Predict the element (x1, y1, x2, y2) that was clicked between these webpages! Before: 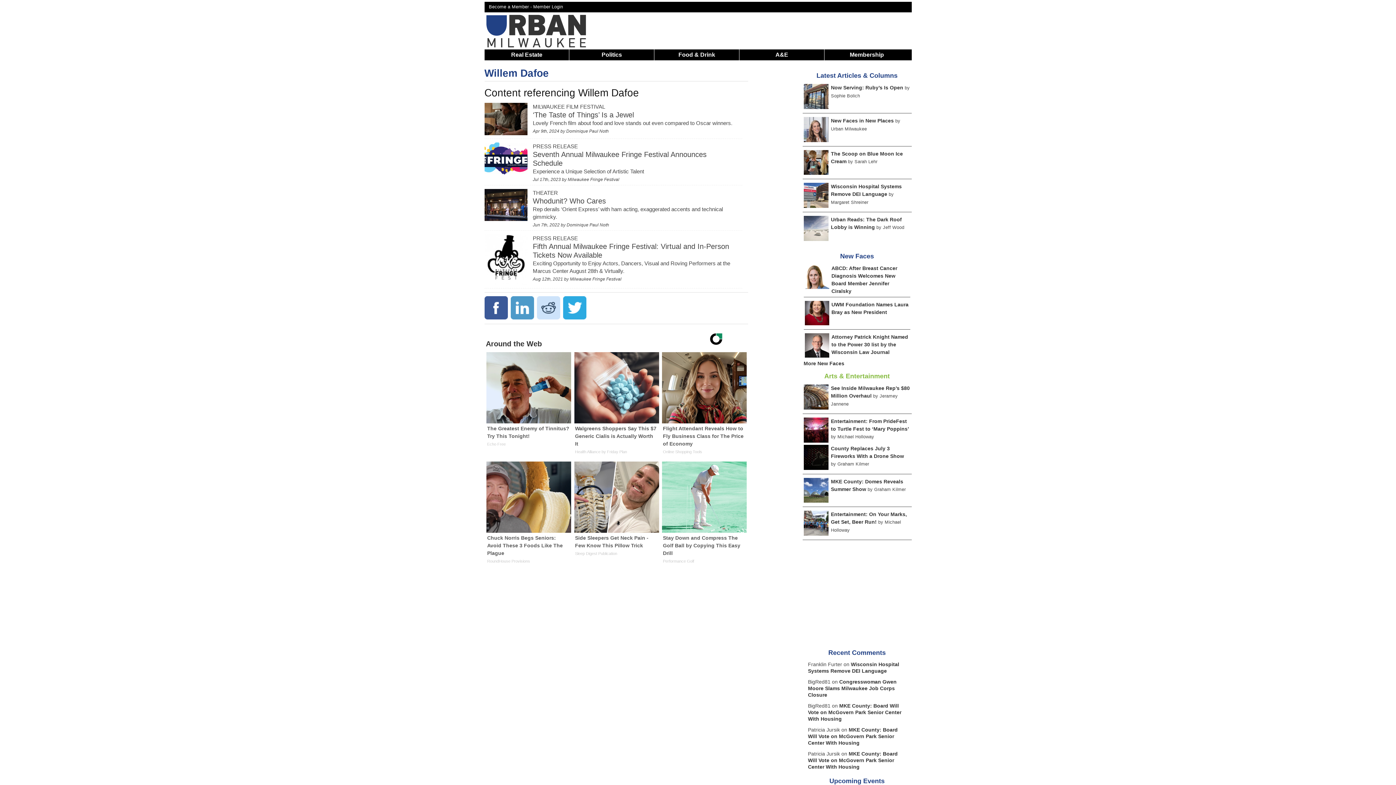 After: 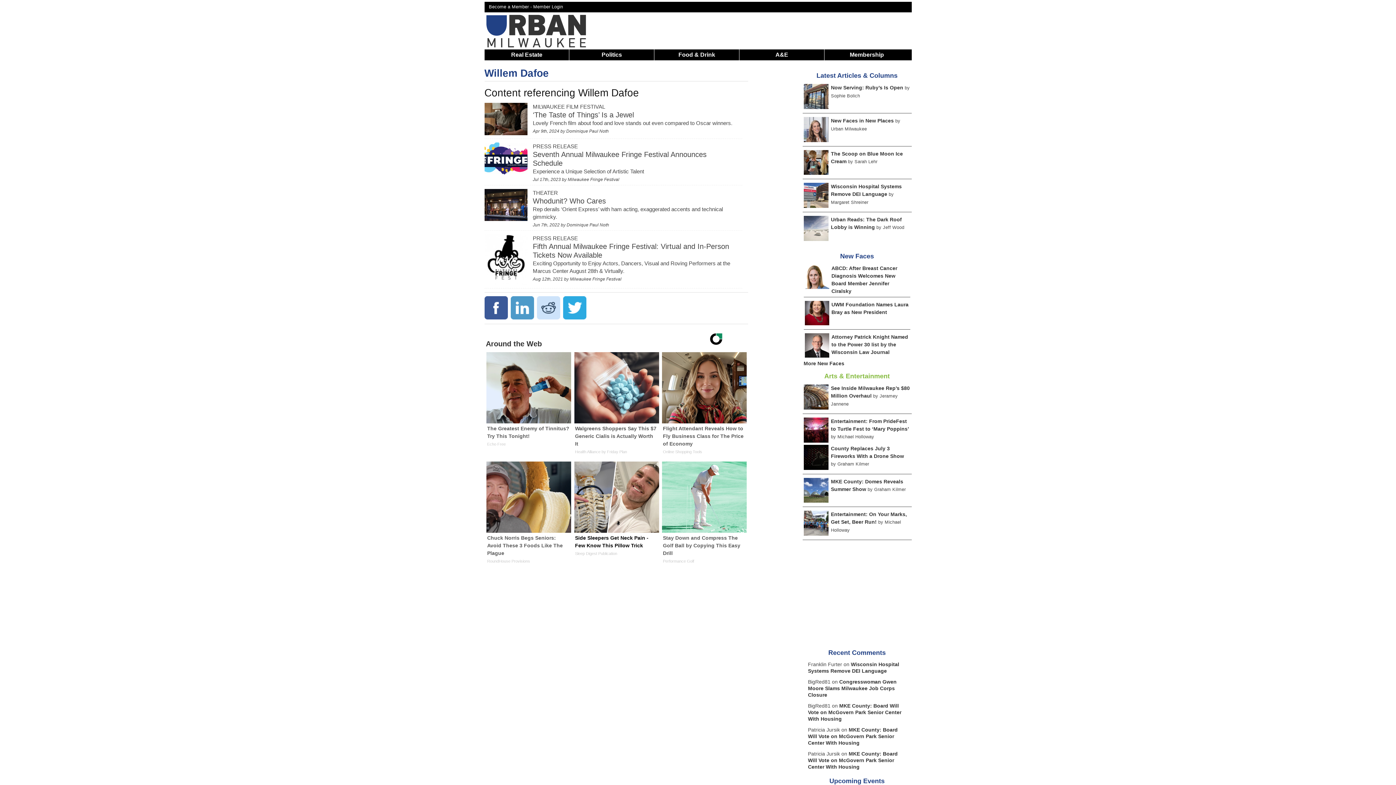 Action: label: Side Sleepers Get Neck Pain - Few Know This Pillow Trick
Sleep Digest Publication bbox: (573, 461, 659, 561)